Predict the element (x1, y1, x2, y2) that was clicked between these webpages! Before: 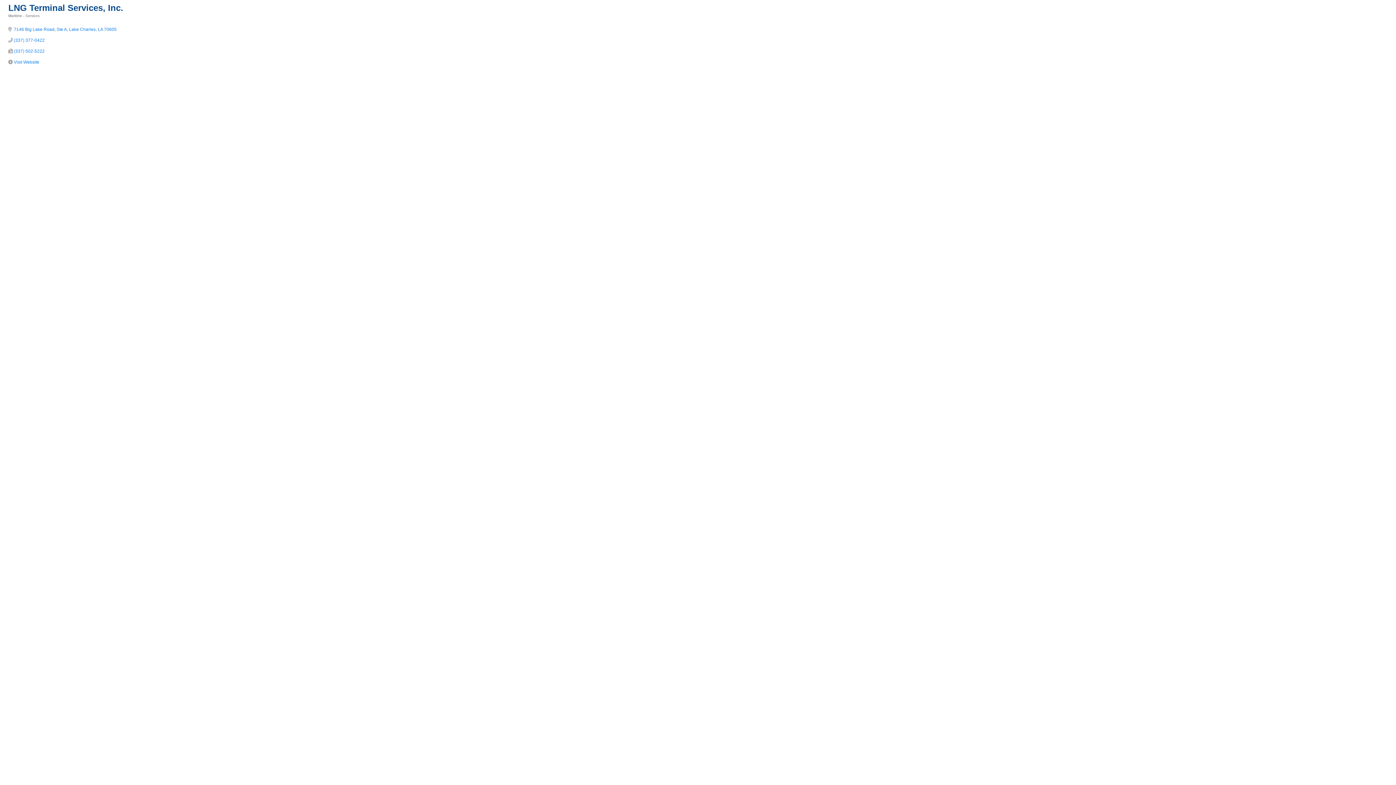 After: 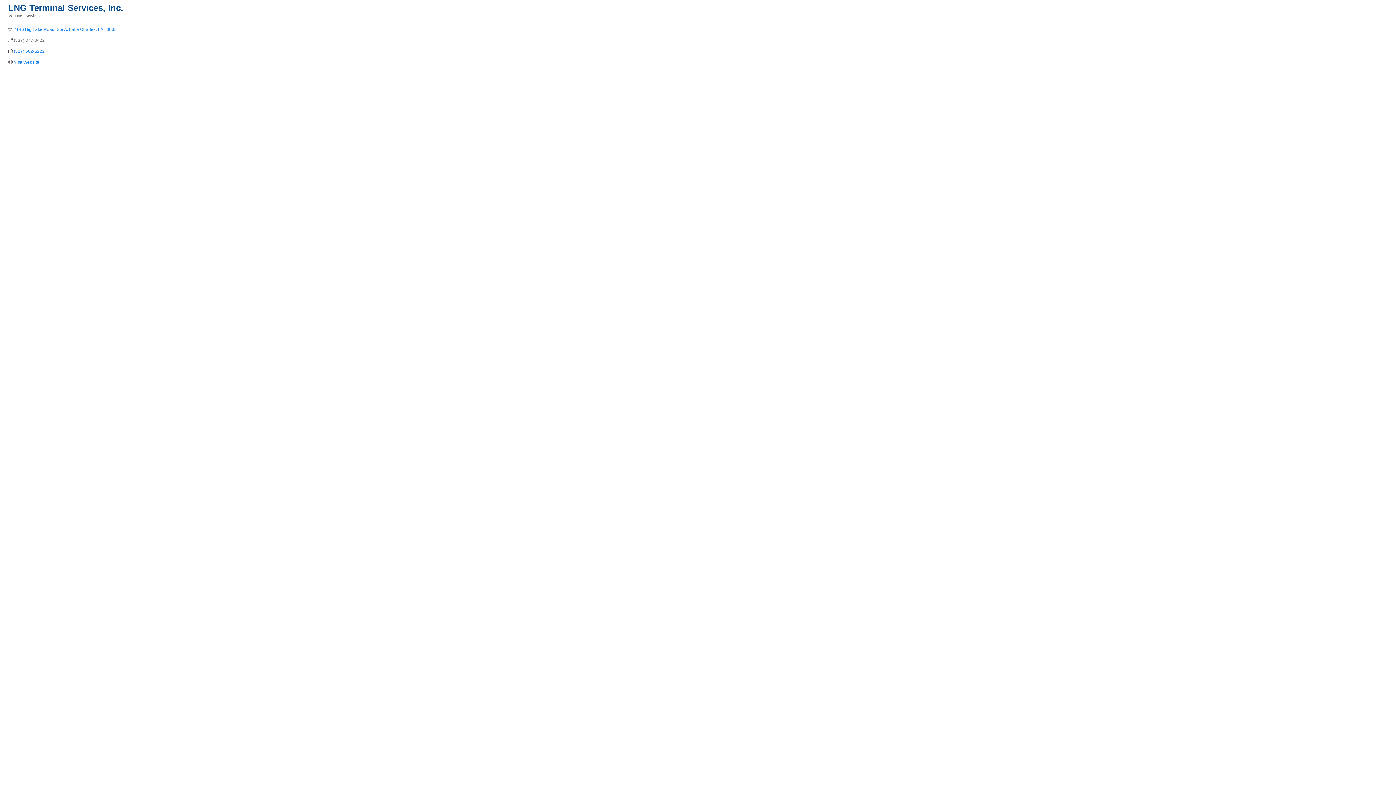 Action: bbox: (13, 37, 44, 42) label: (337) 377-0422